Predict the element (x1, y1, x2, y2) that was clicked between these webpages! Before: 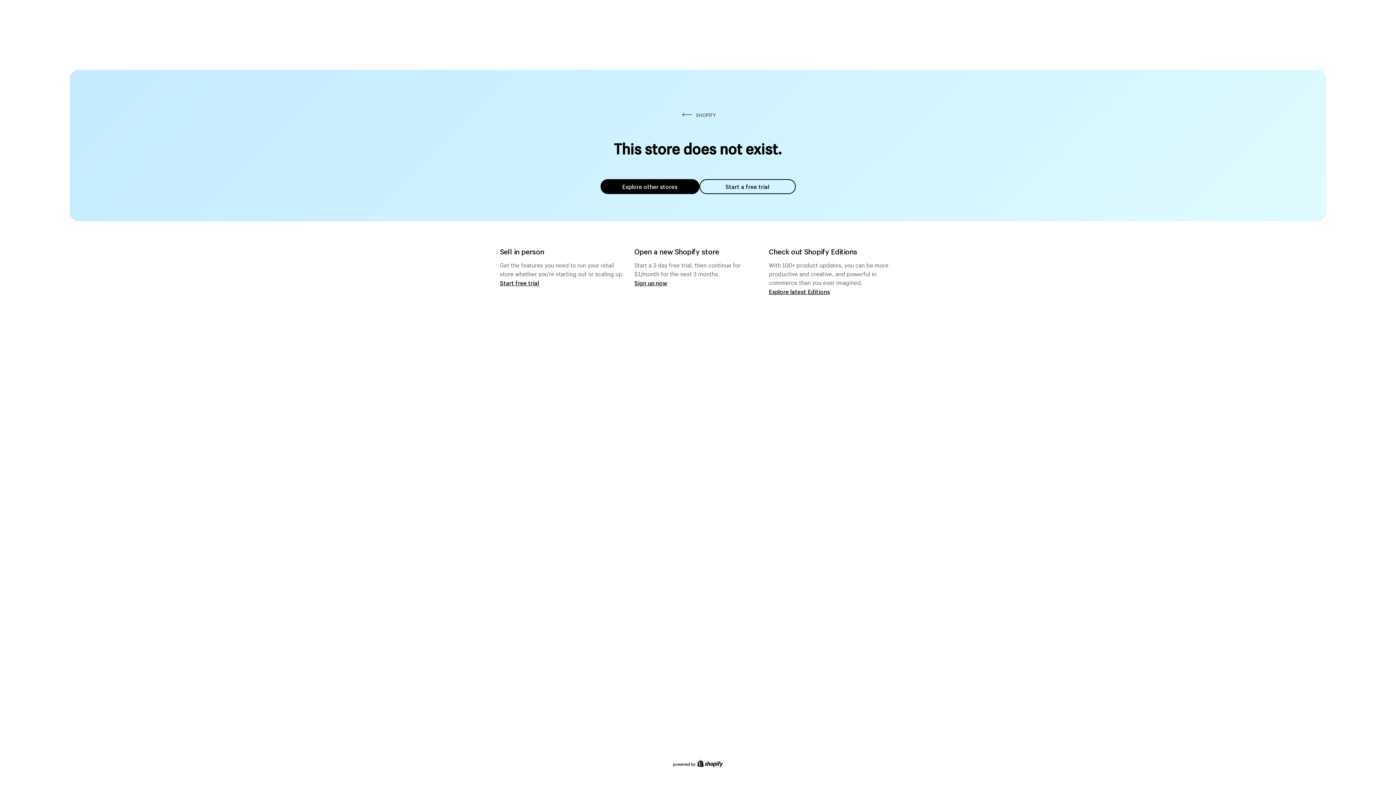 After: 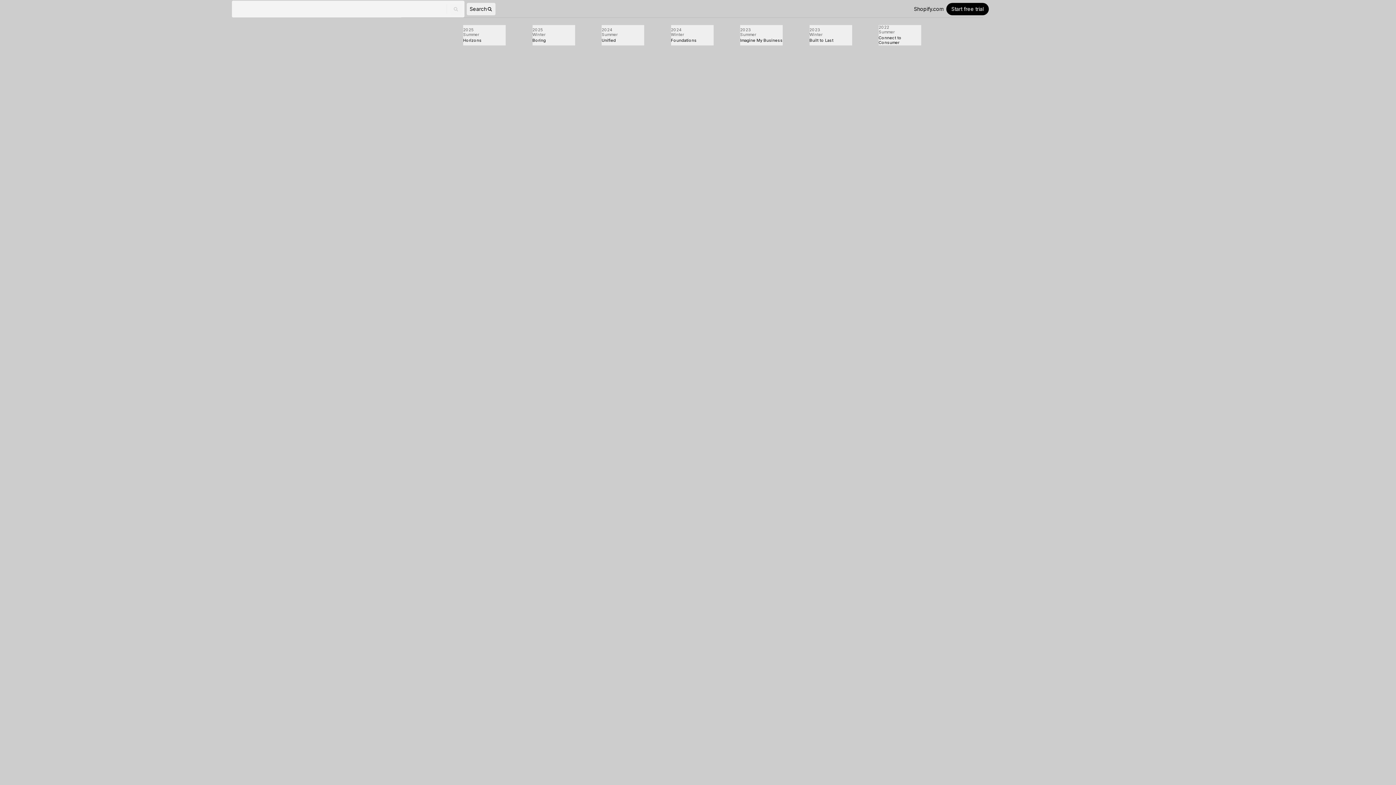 Action: bbox: (769, 287, 830, 295) label: Explore latest Editions